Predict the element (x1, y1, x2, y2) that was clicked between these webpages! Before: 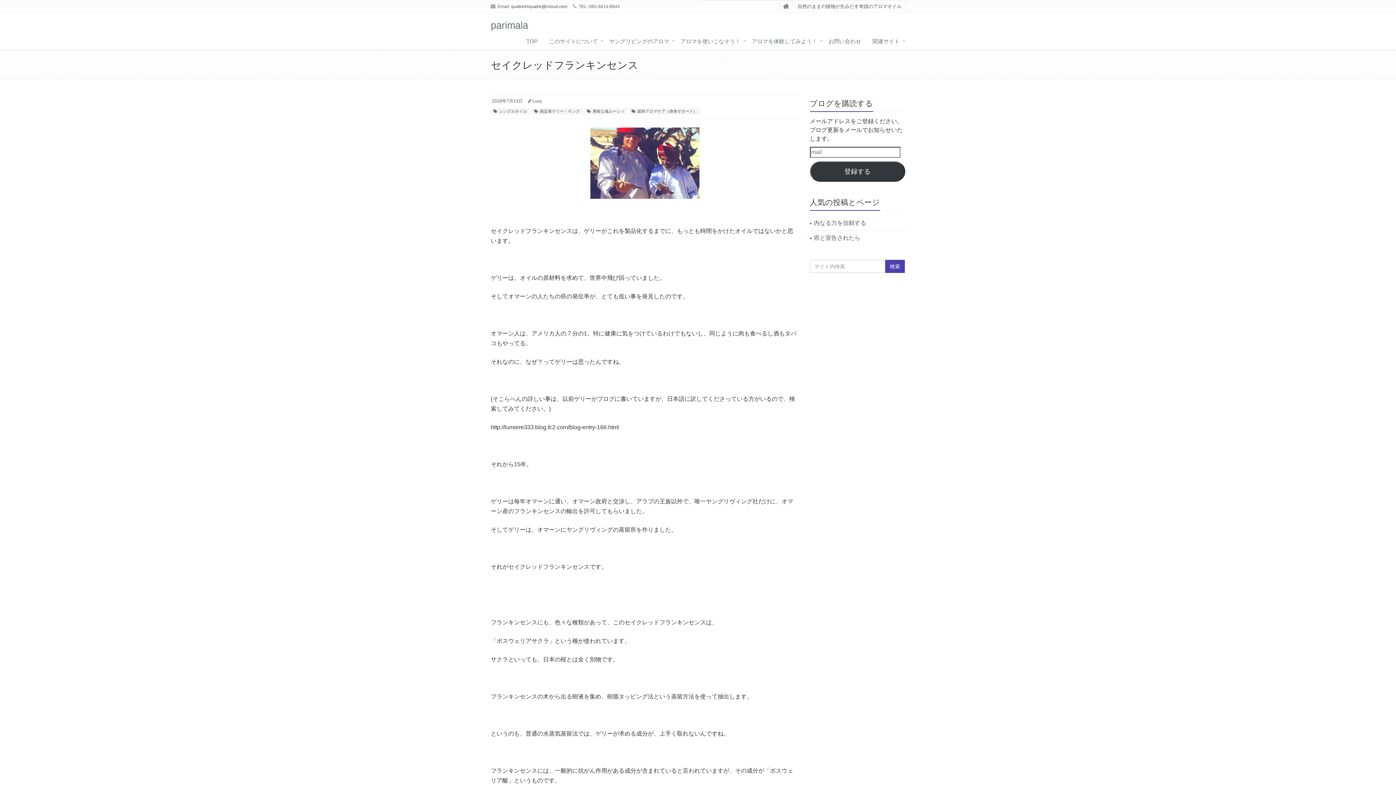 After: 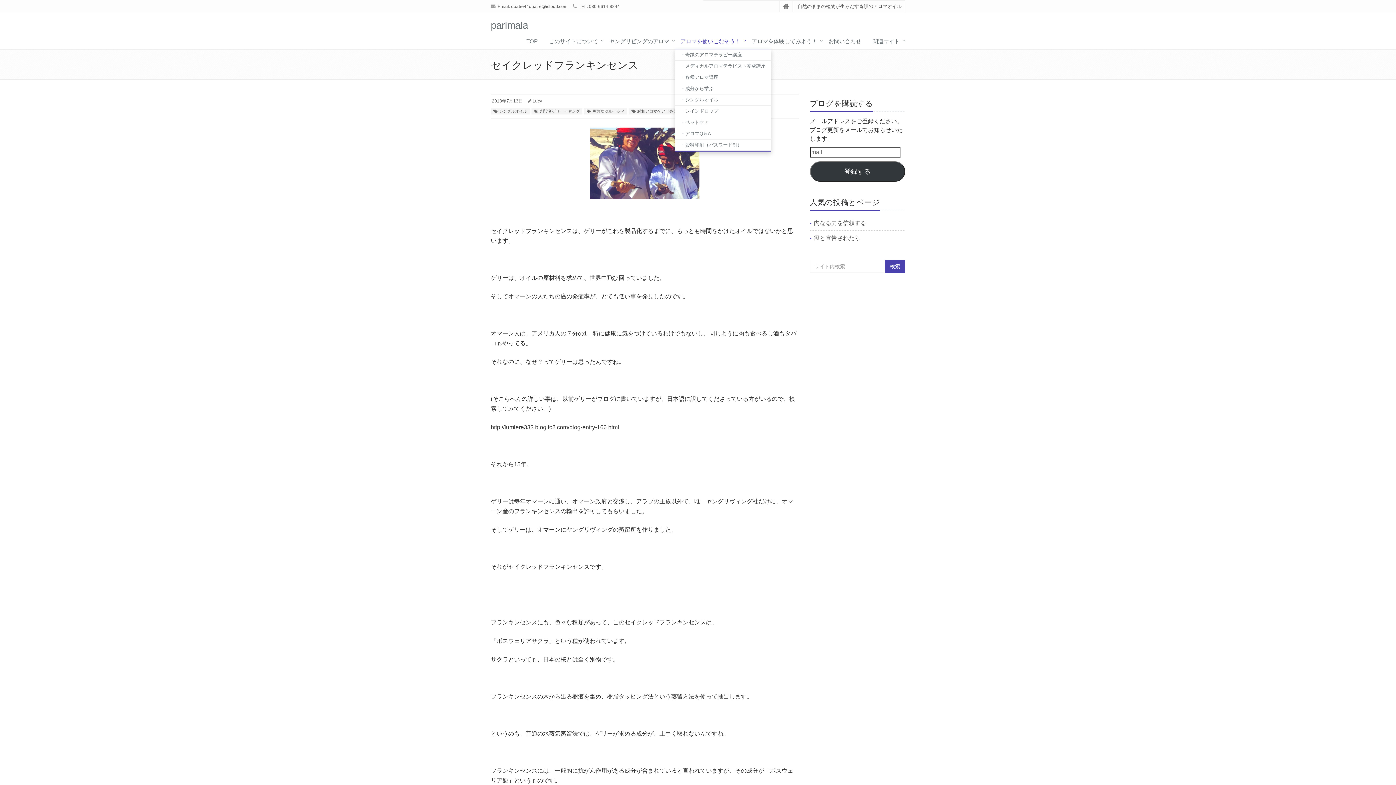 Action: label: アロマを使いこなそう！ bbox: (675, 33, 746, 49)